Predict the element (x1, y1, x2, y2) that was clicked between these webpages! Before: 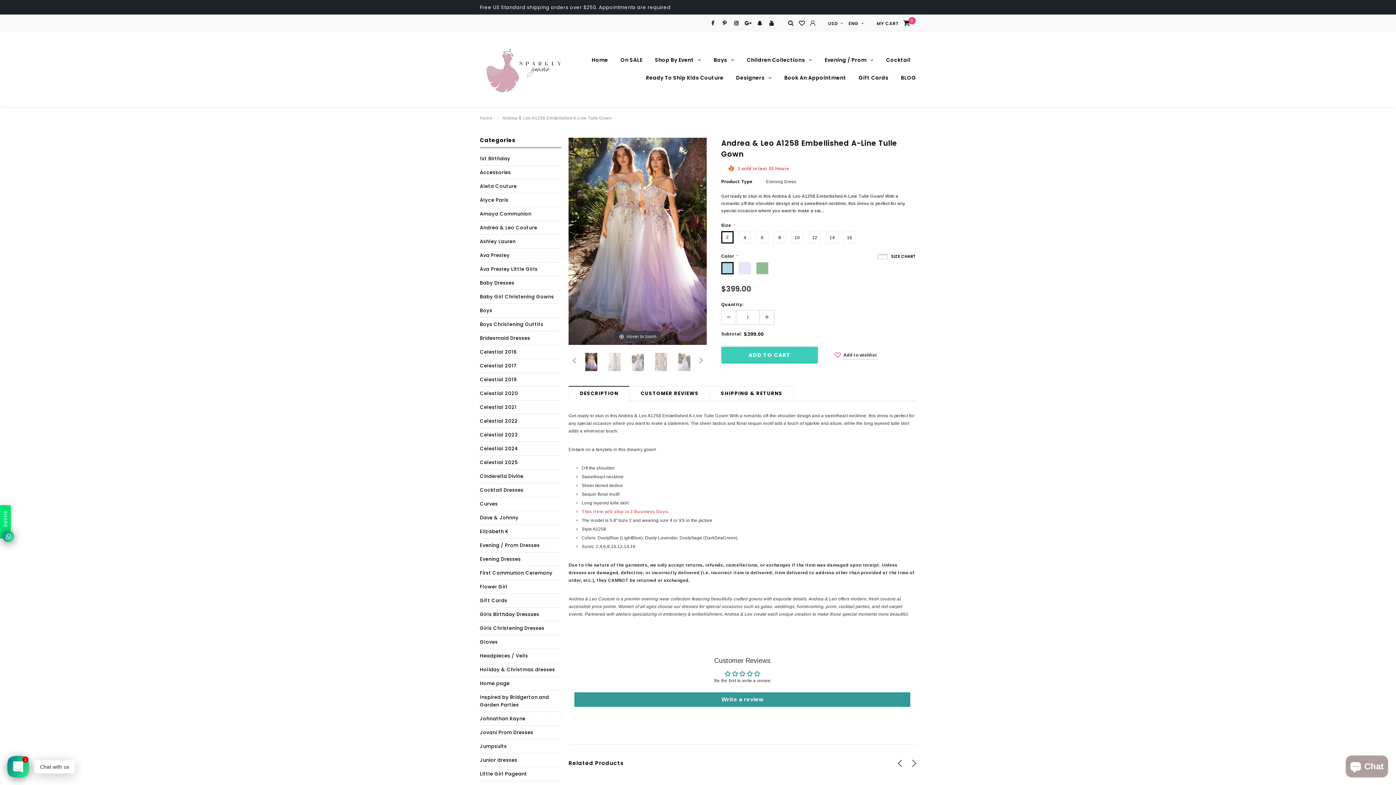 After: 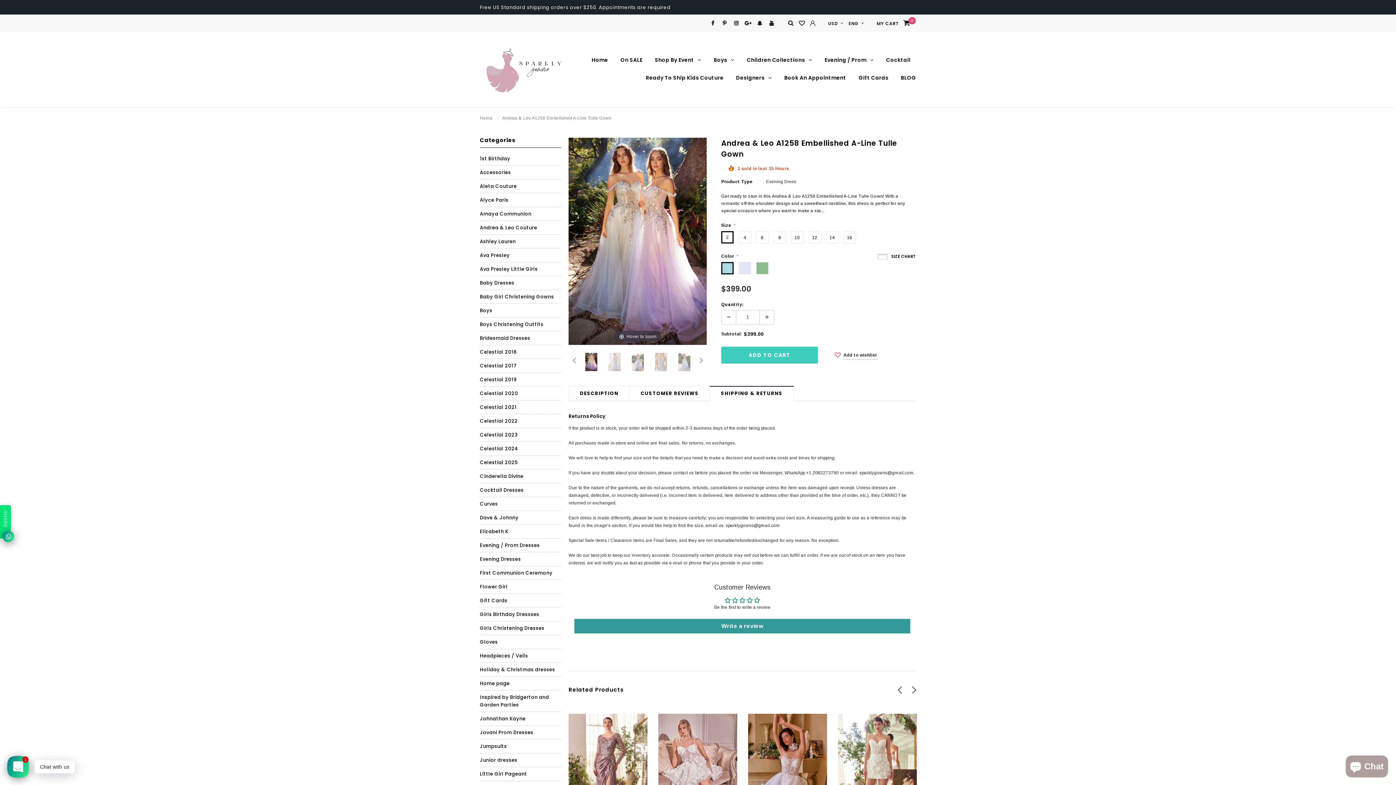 Action: bbox: (709, 386, 794, 401) label: SHIPPING & RETURNS